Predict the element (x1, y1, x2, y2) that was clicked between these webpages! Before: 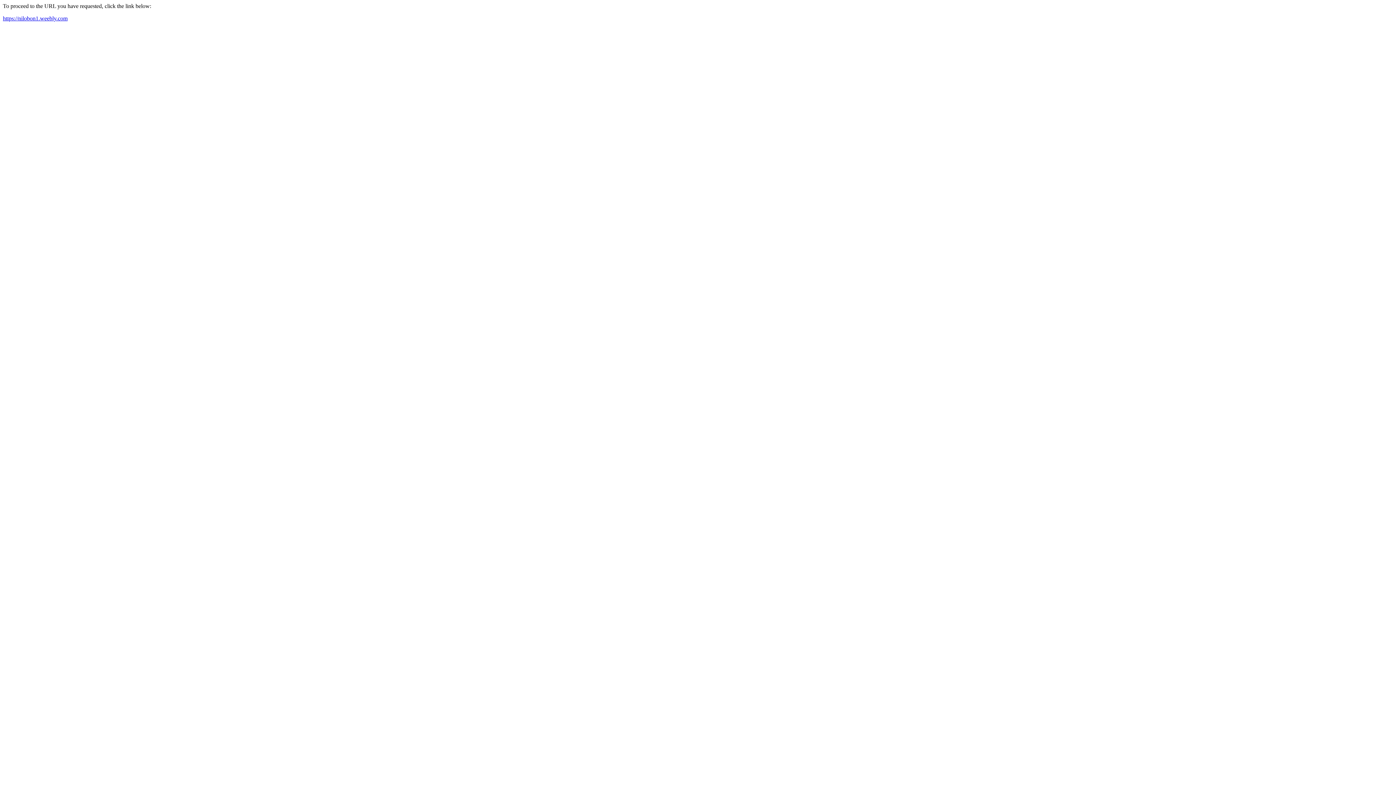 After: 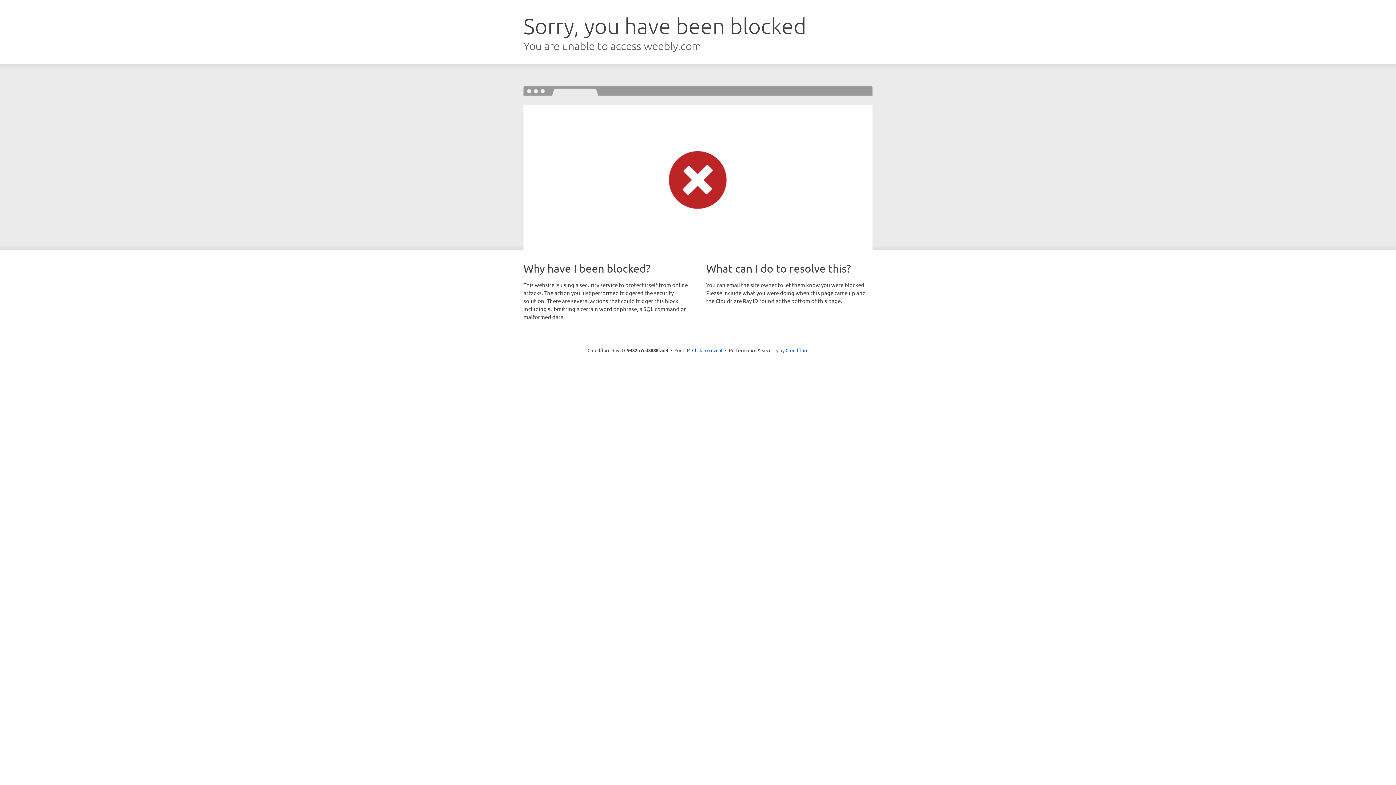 Action: label: https://nilobon1.weebly.com bbox: (2, 15, 67, 21)